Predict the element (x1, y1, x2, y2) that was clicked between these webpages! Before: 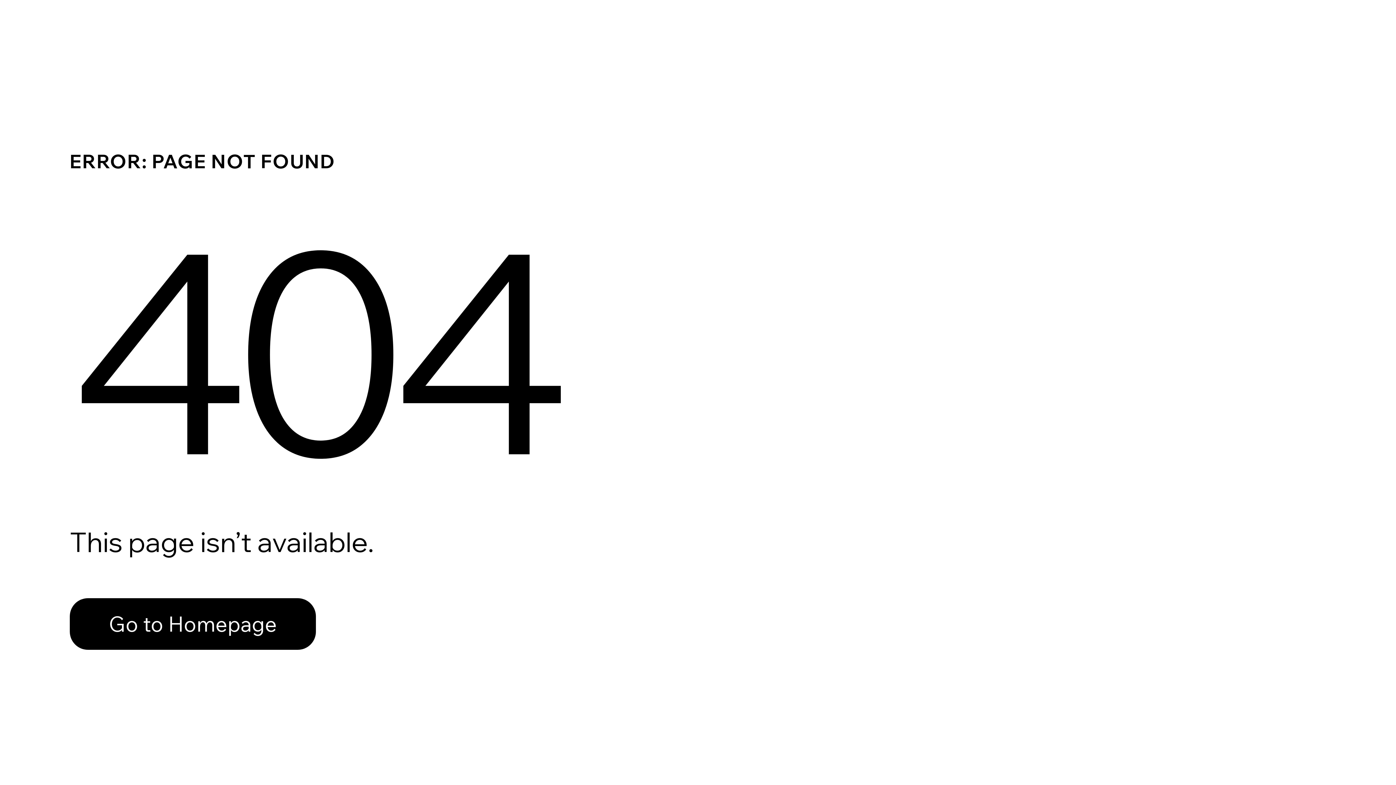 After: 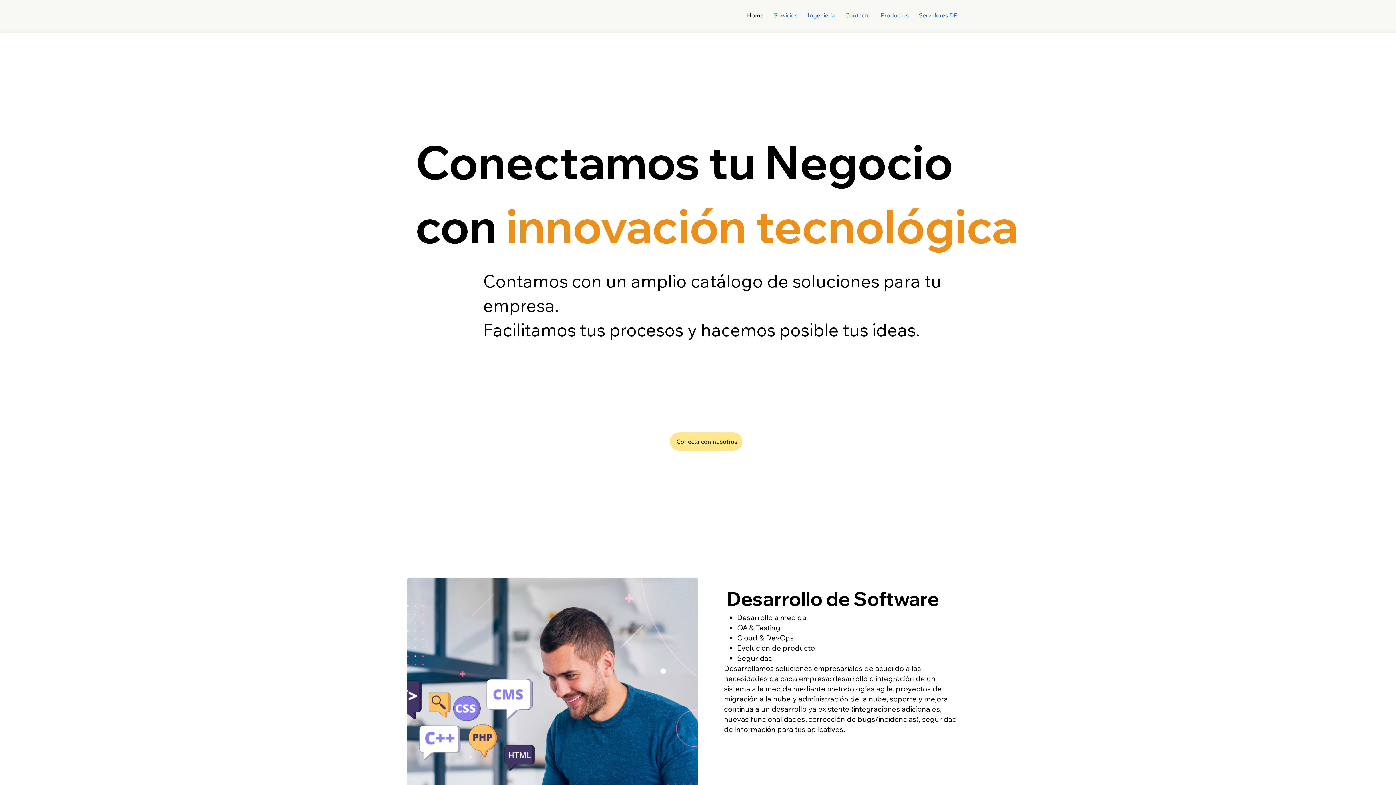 Action: bbox: (69, 598, 316, 650) label: Go to Homepage